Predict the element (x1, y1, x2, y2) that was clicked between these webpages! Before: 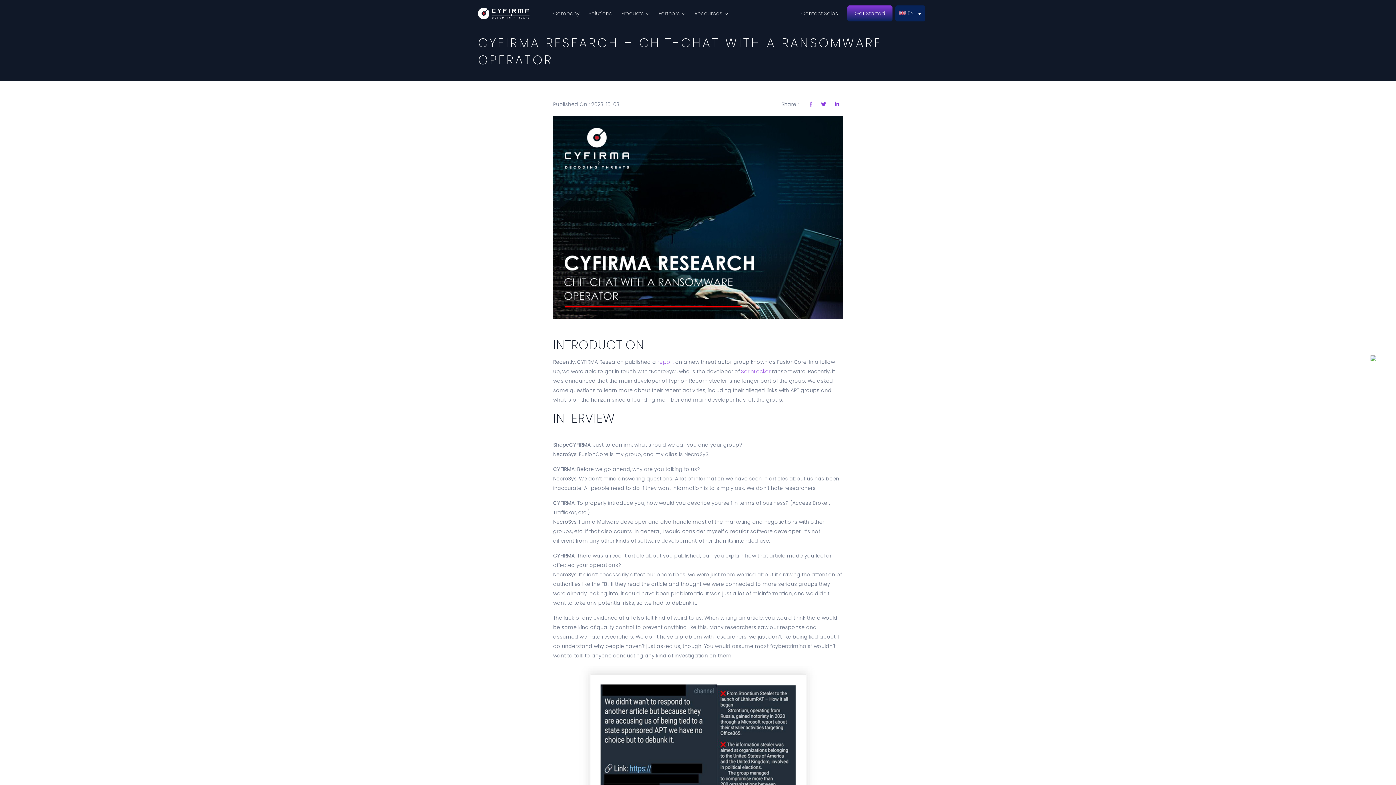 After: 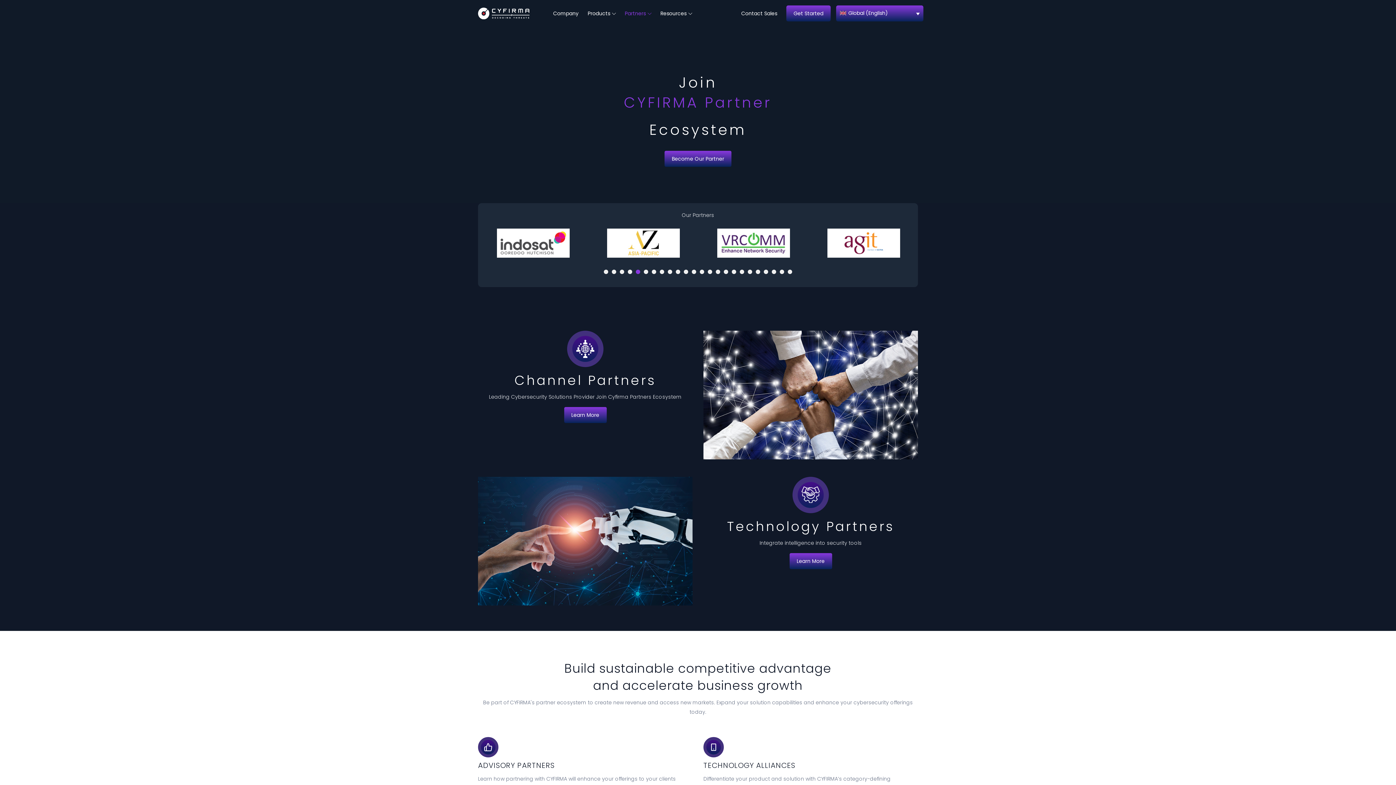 Action: bbox: (658, 5, 685, 21) label: Partners